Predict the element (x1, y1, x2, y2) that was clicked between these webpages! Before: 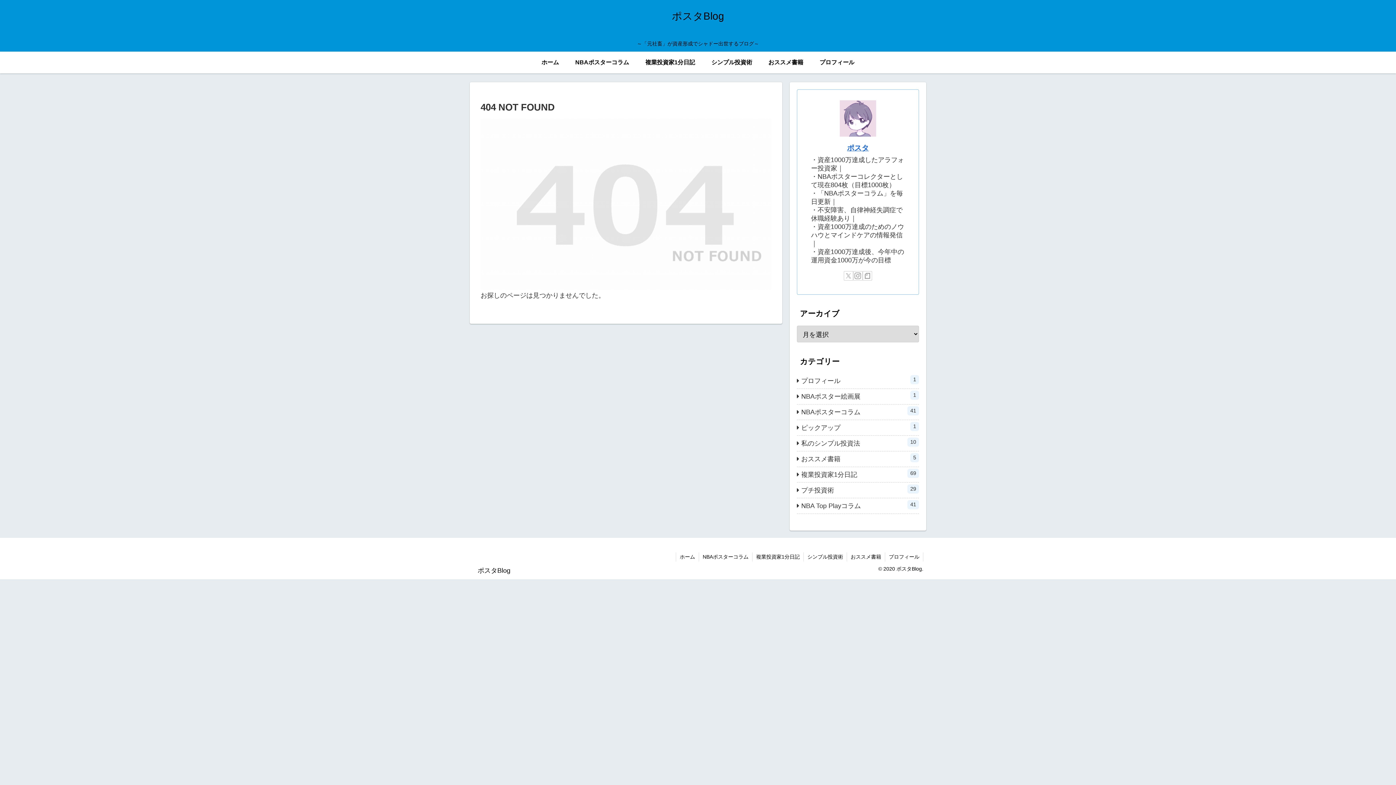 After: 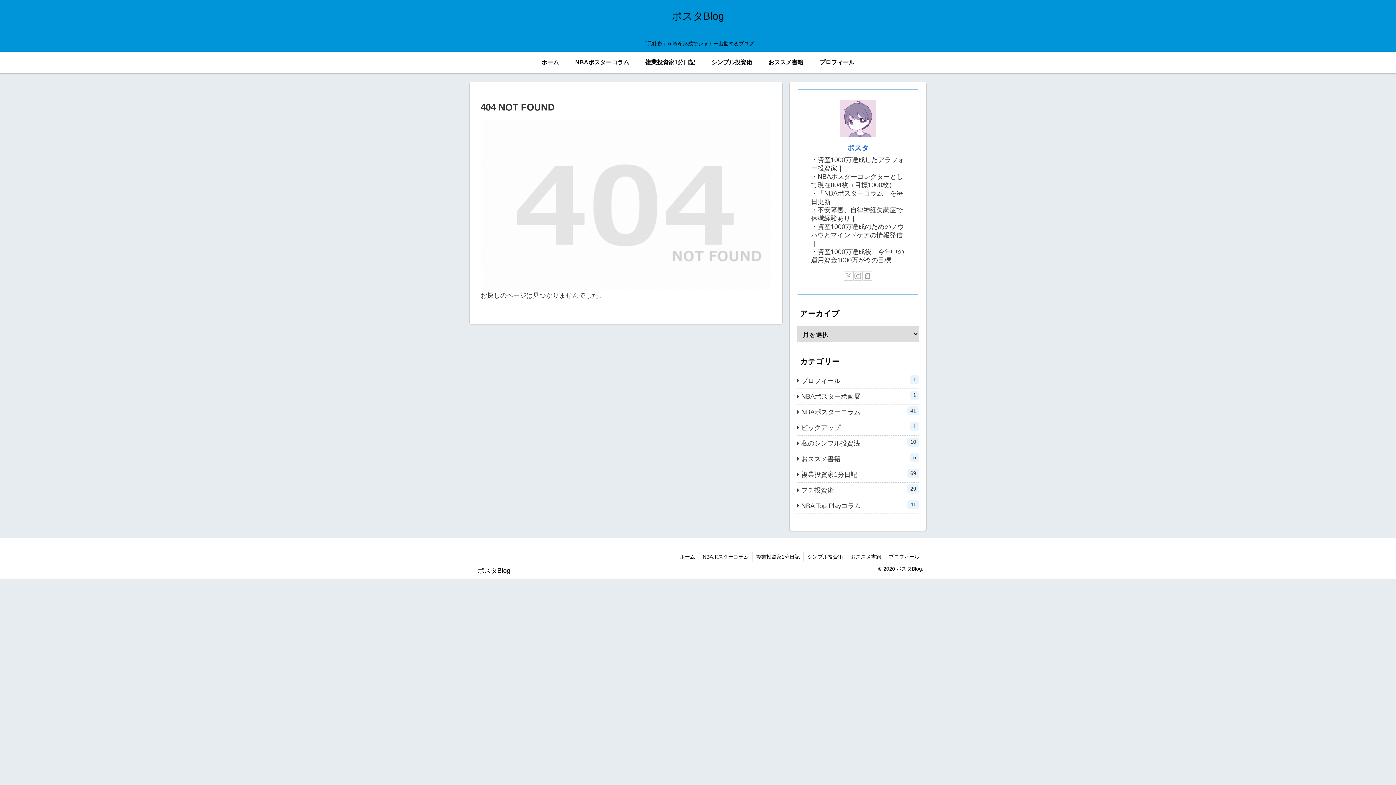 Action: bbox: (847, 143, 869, 151) label: ポスタ